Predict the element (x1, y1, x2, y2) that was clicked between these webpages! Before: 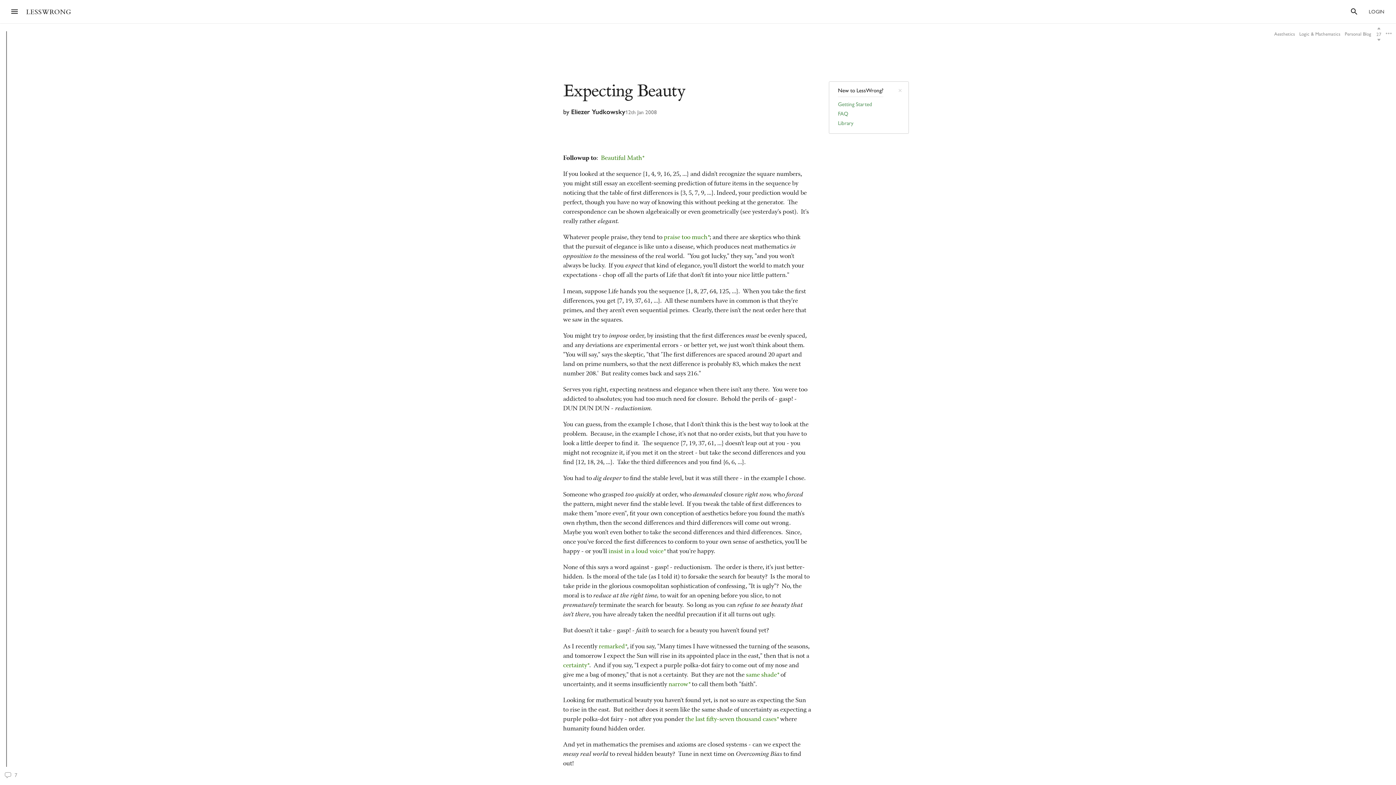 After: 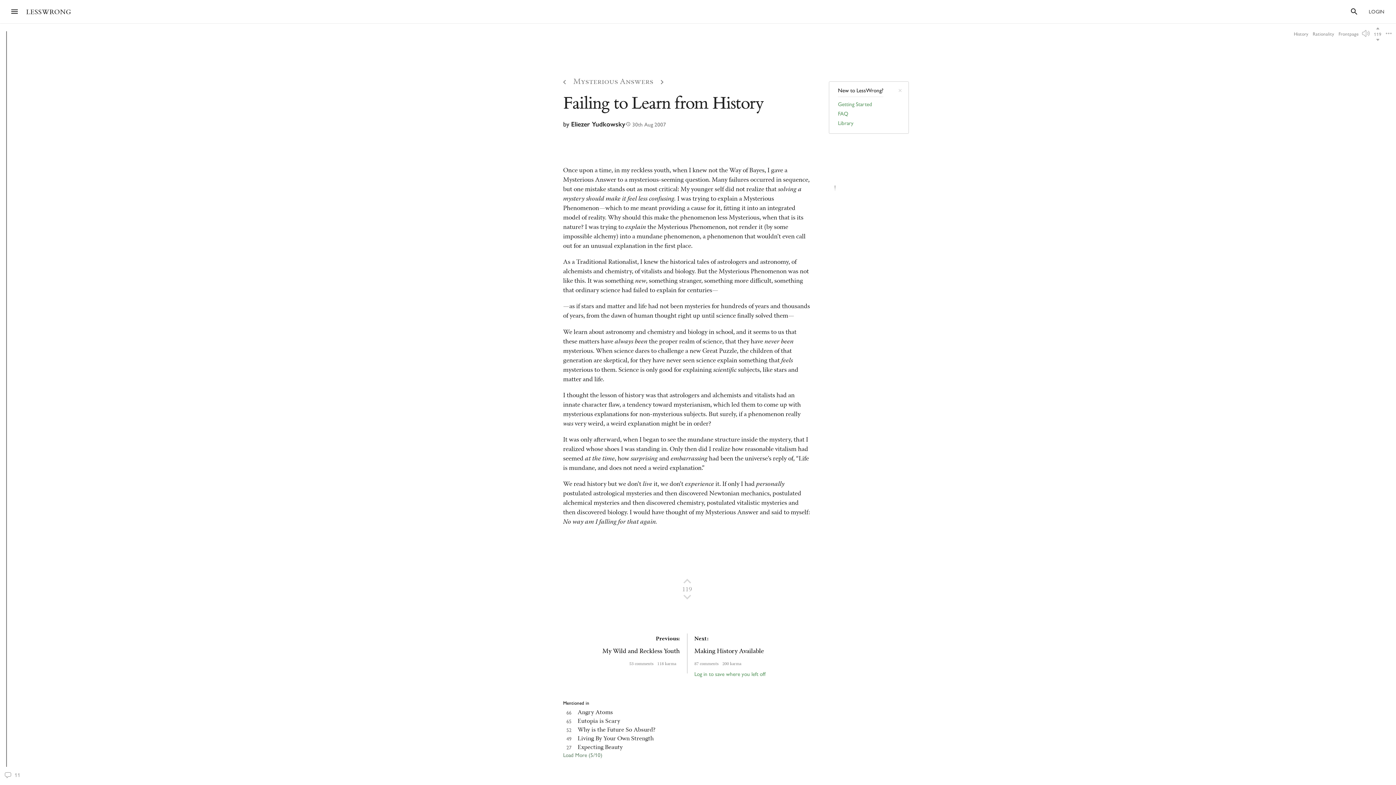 Action: bbox: (685, 714, 778, 725) label: the last fifty-seven thousand cases